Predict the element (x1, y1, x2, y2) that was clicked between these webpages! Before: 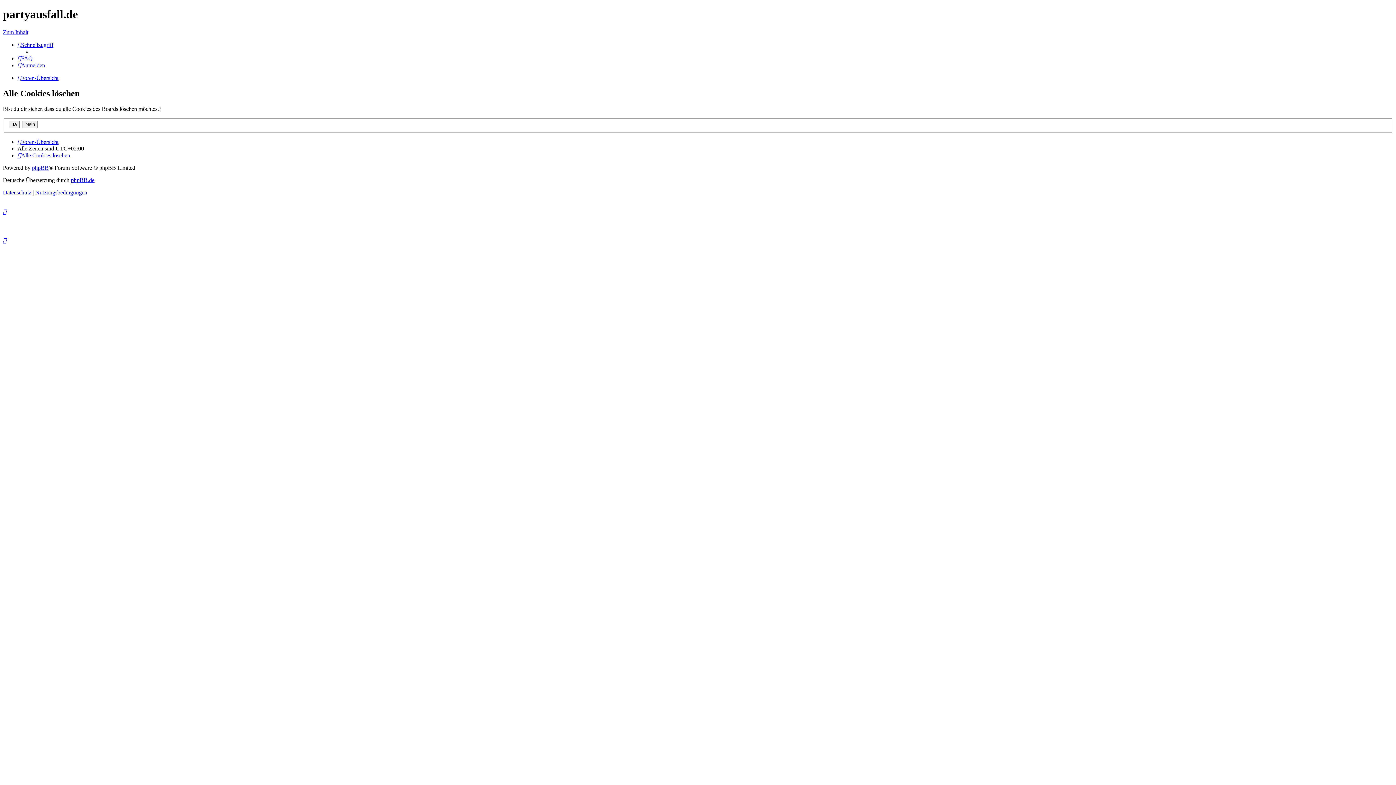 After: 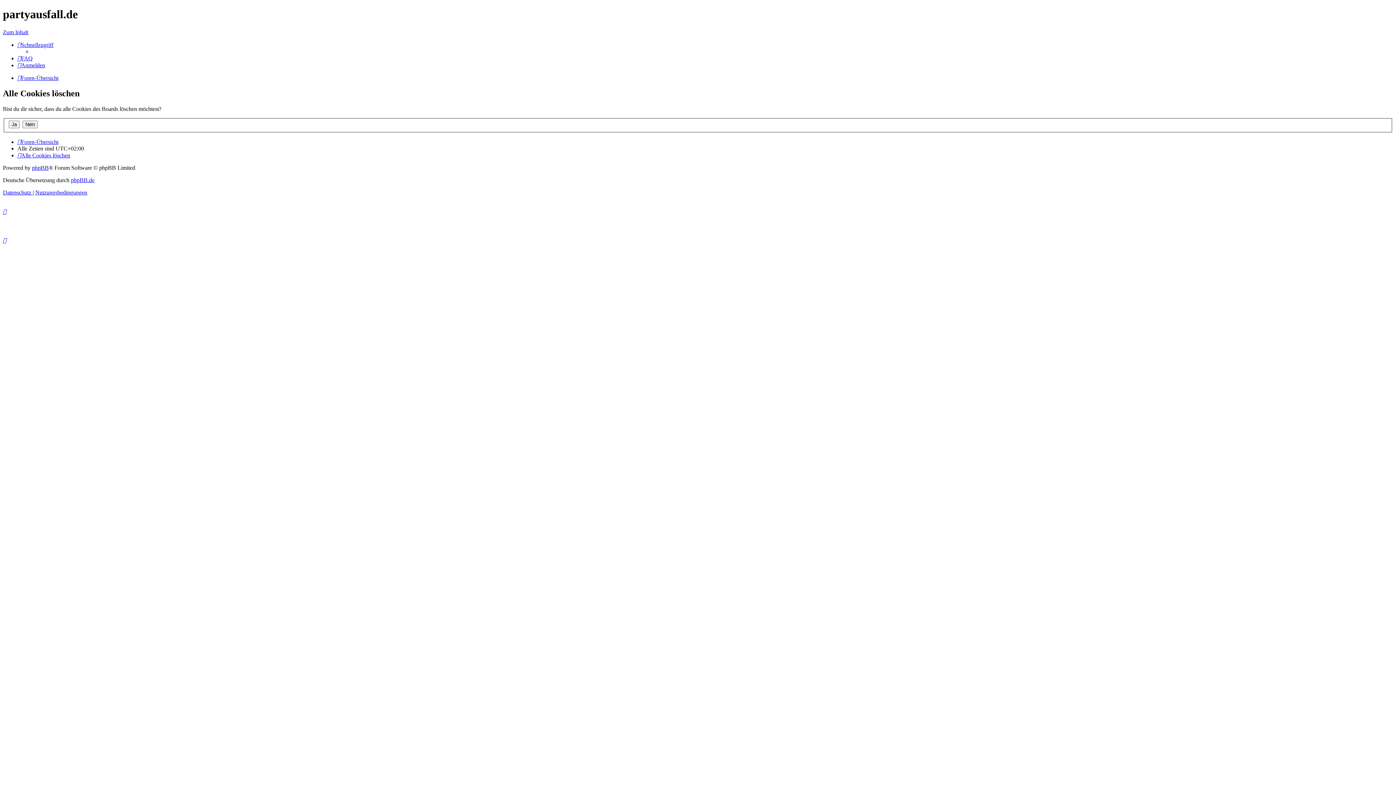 Action: bbox: (2, 208, 6, 215)